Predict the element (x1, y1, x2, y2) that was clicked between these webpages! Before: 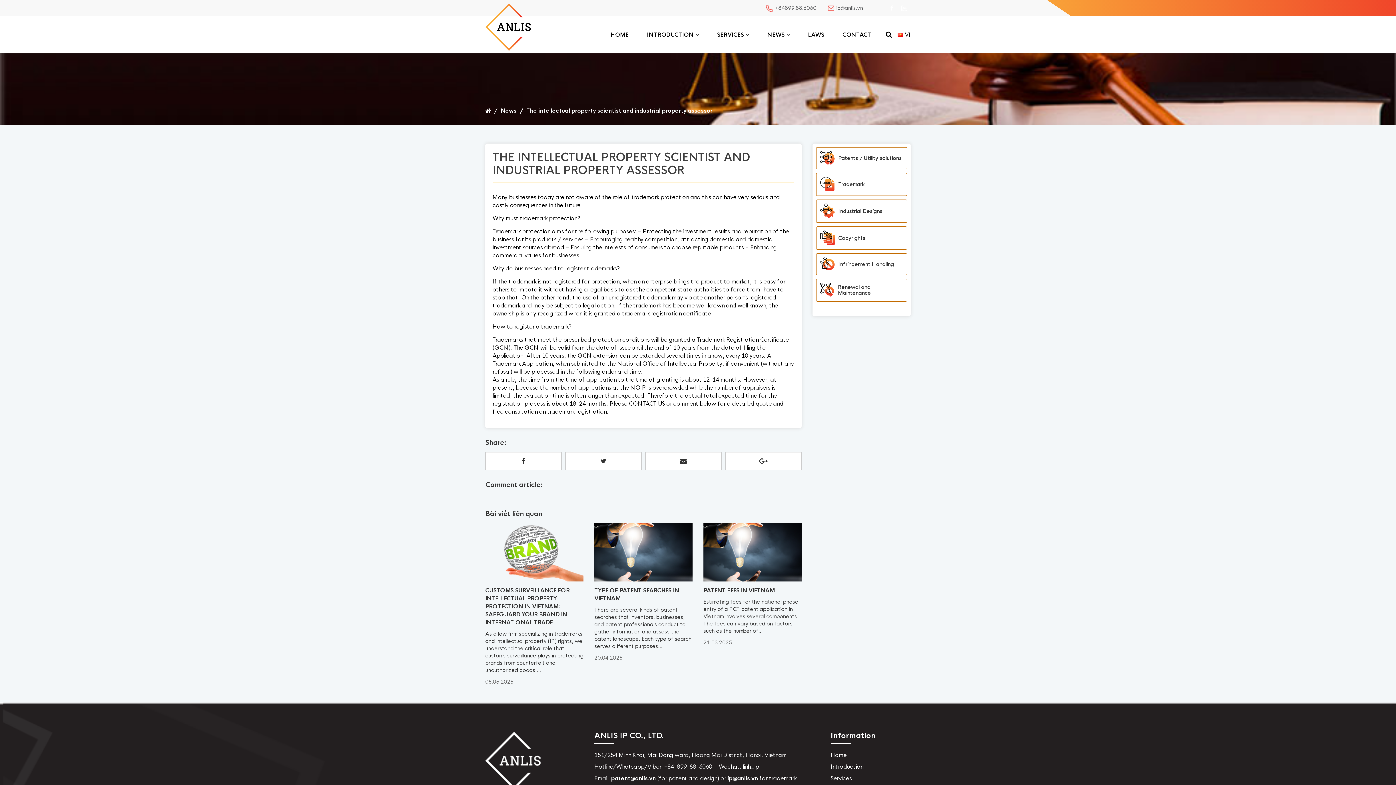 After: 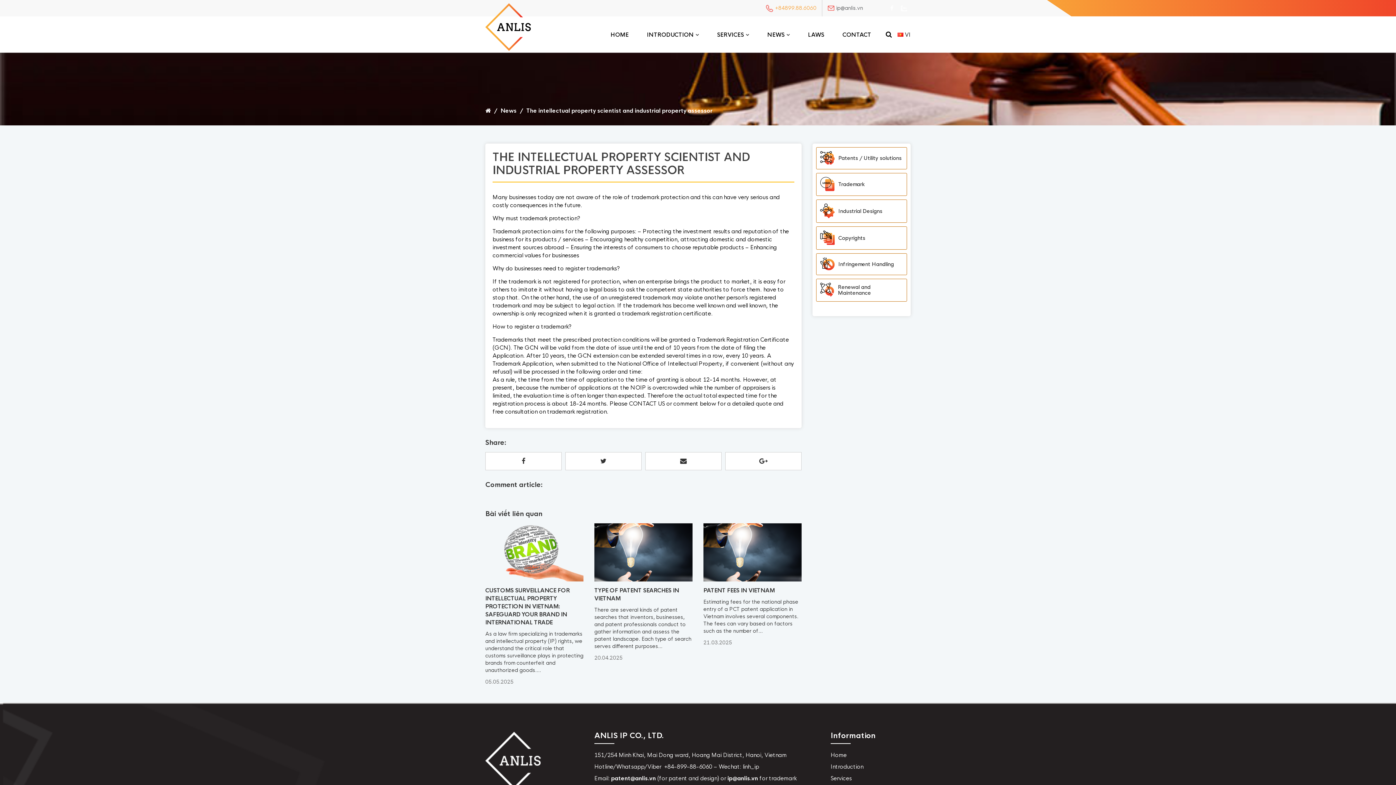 Action: bbox: (766, 0, 816, 16) label: +84899.88.6060